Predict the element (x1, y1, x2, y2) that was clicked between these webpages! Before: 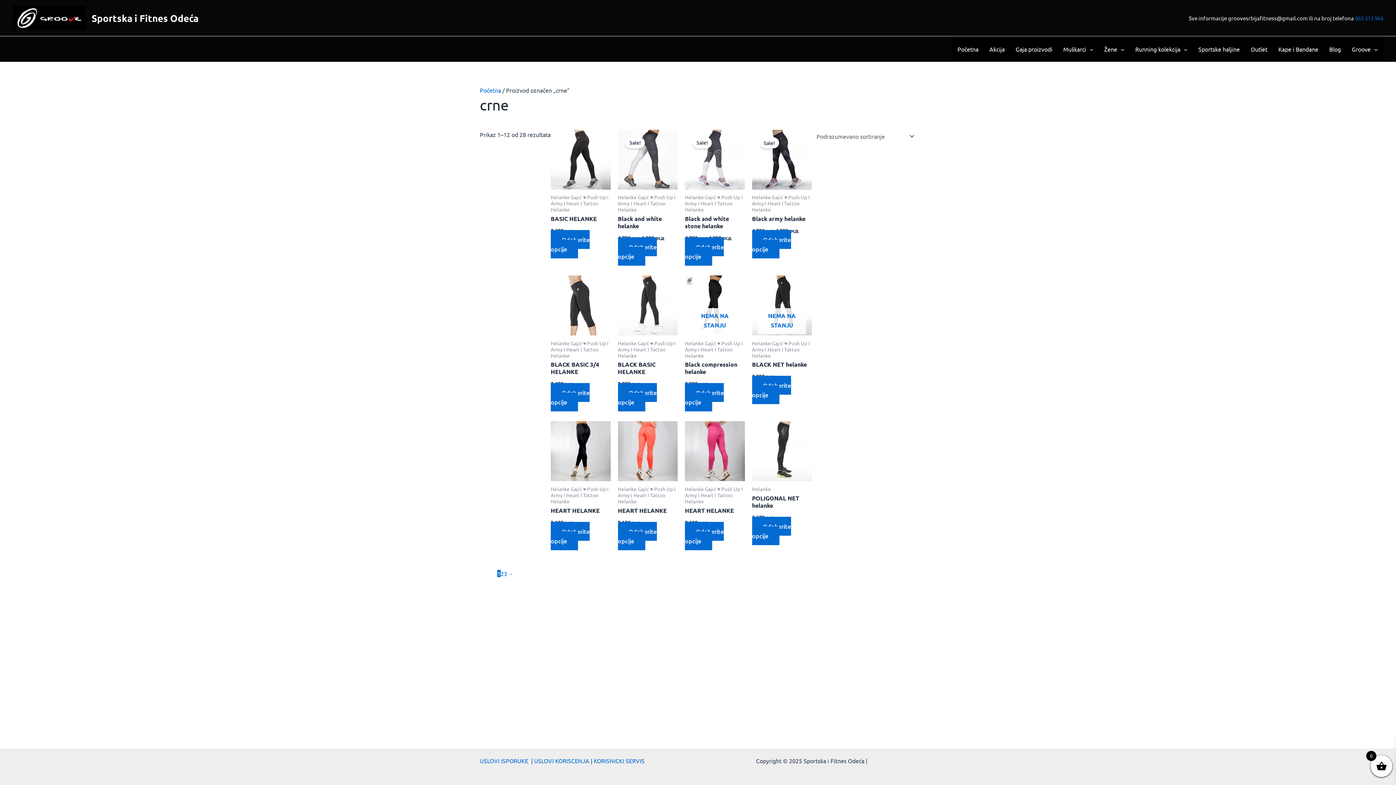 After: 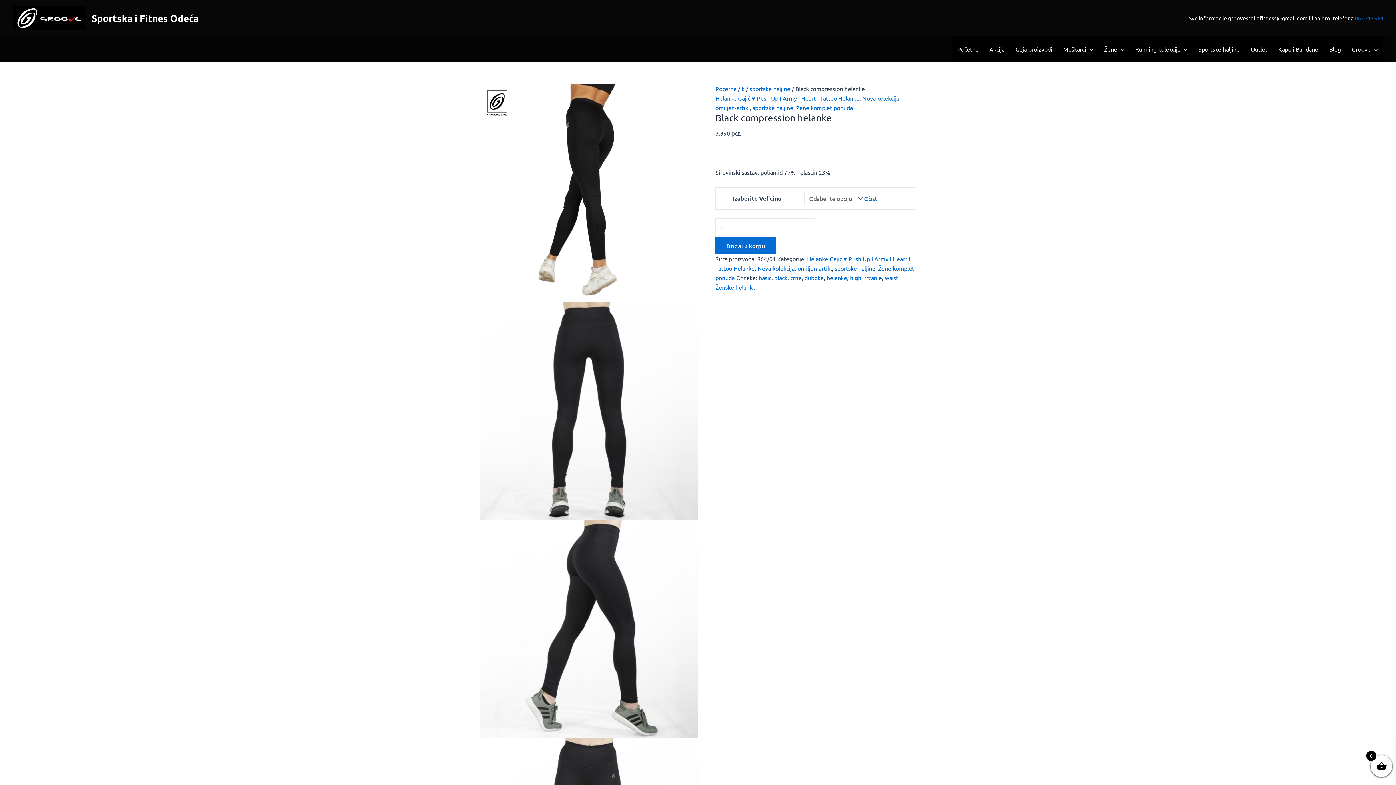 Action: label: Odaberite opcije za „Black compression helanke“ bbox: (685, 383, 724, 411)